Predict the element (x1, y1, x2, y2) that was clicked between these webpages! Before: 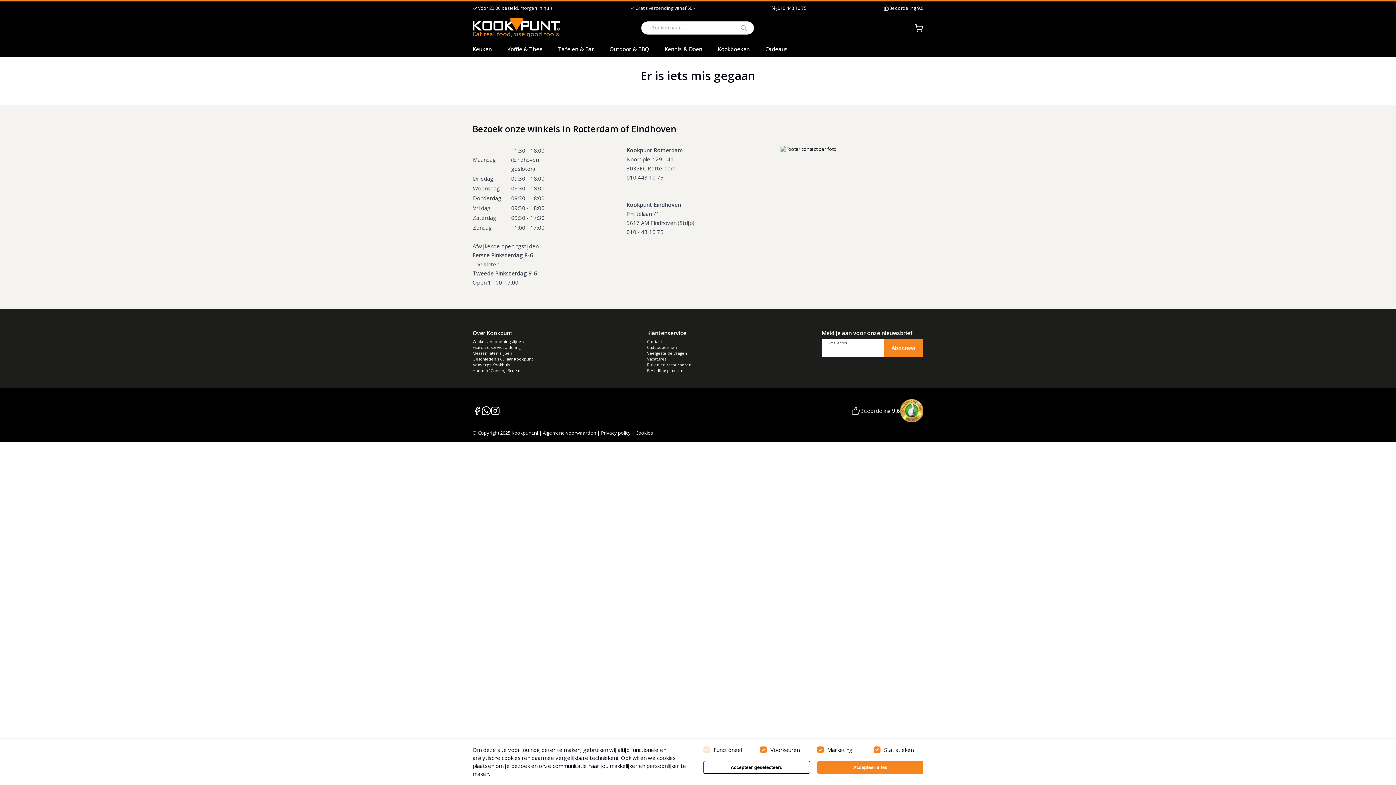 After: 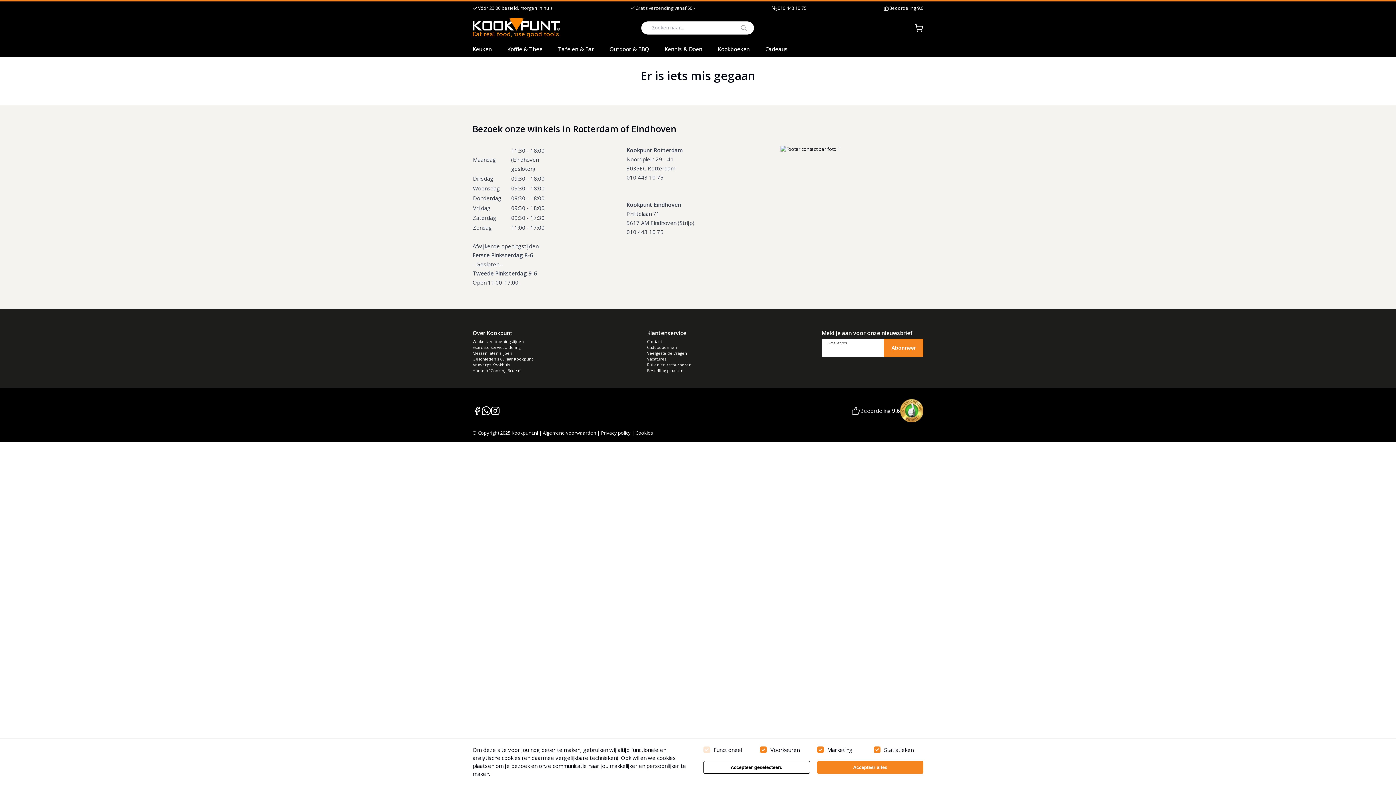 Action: bbox: (481, 406, 490, 415)